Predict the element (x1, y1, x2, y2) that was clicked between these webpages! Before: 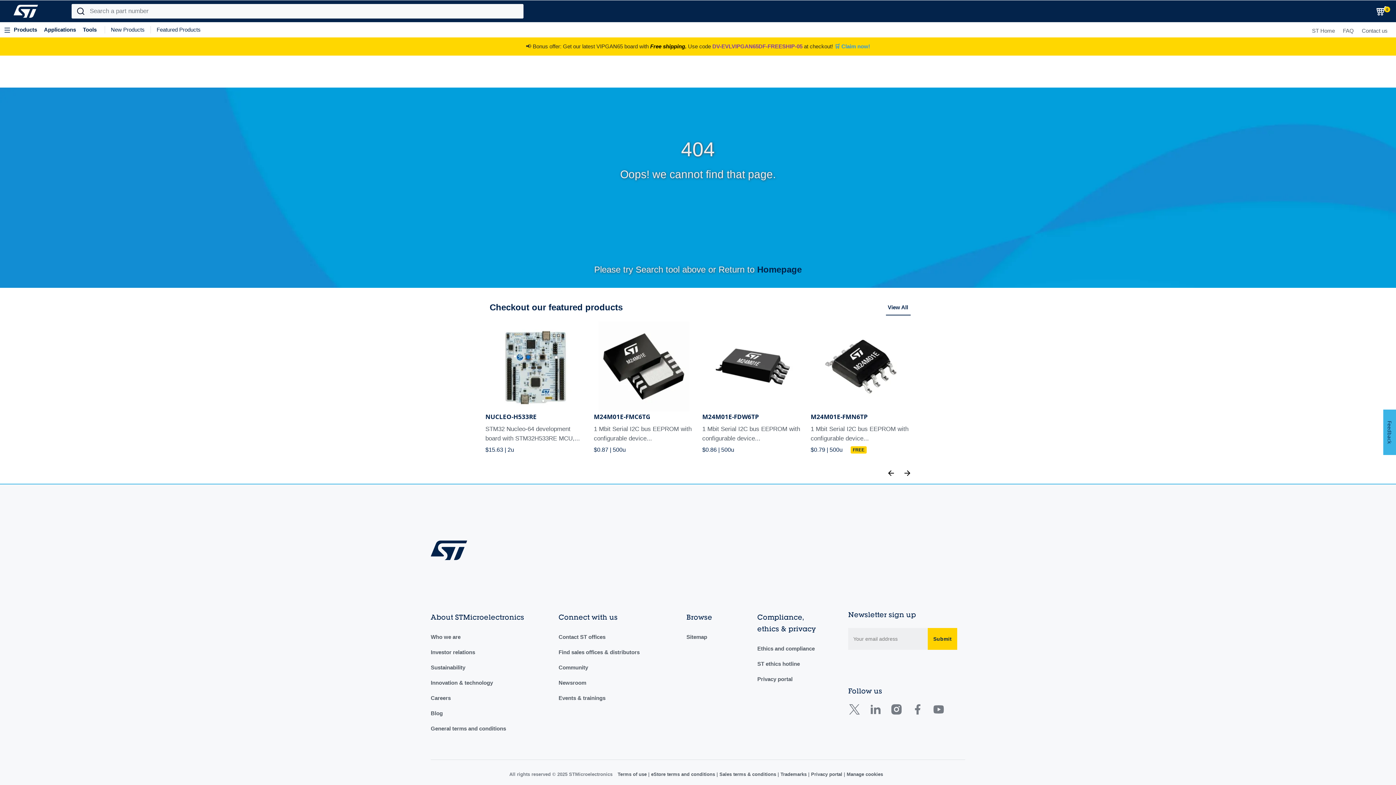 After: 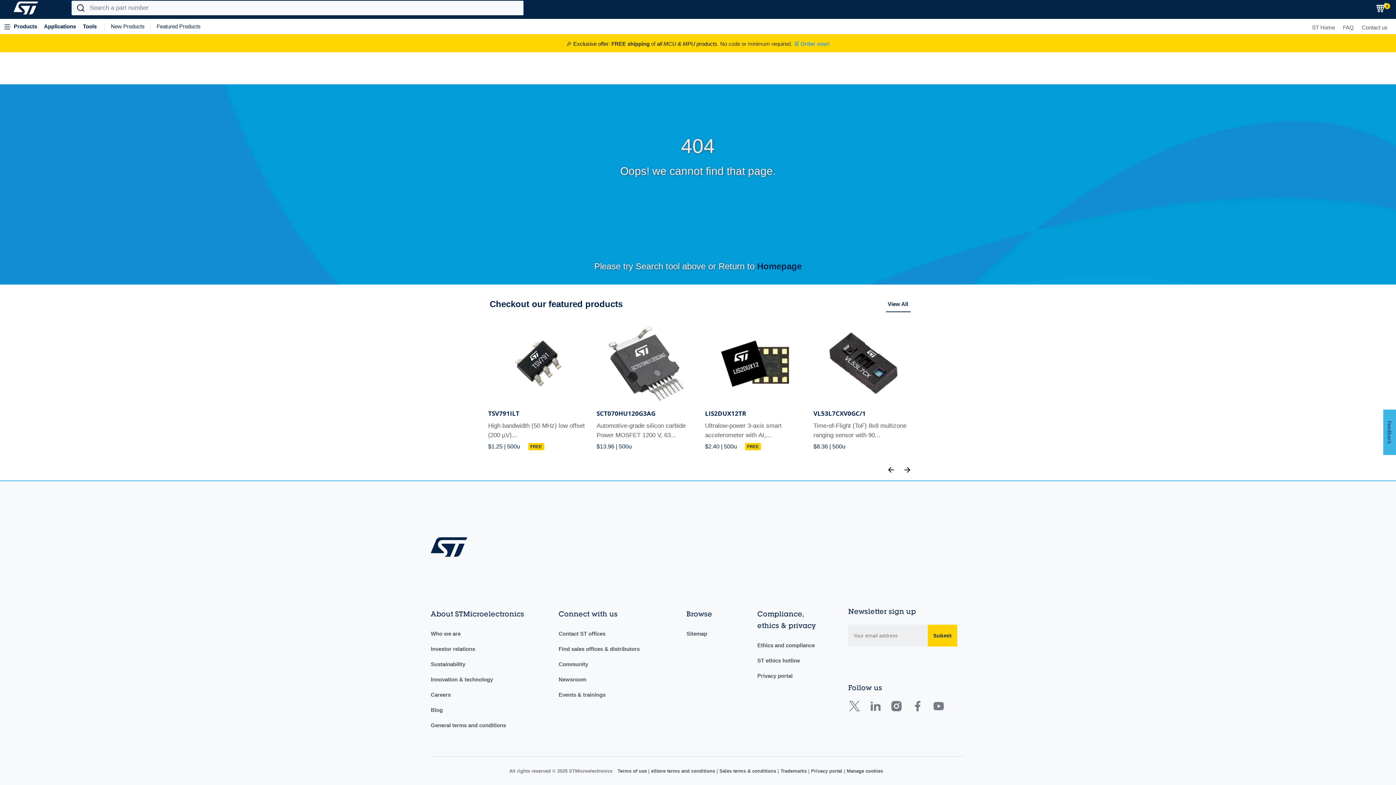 Action: bbox: (485, 300, 627, 314) label: Checkout our featured products